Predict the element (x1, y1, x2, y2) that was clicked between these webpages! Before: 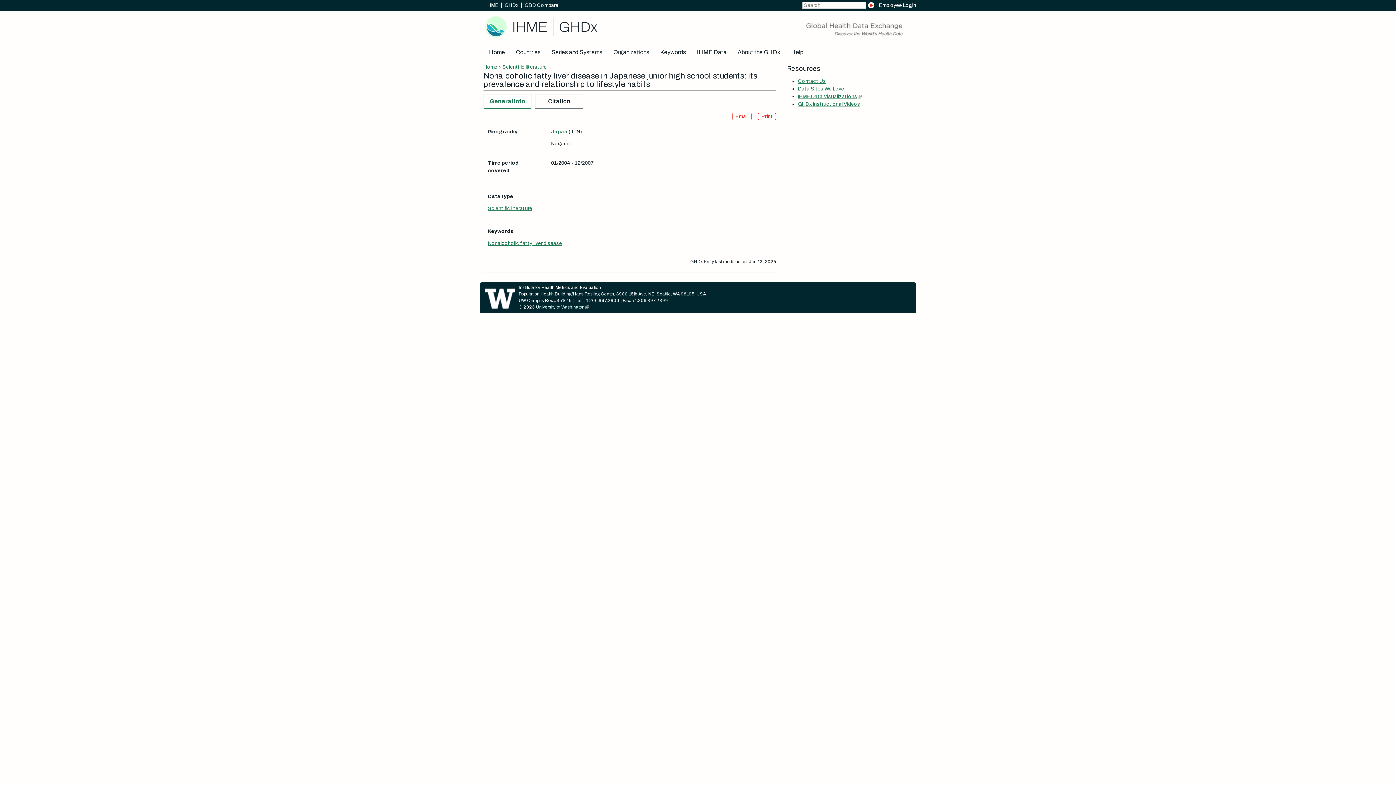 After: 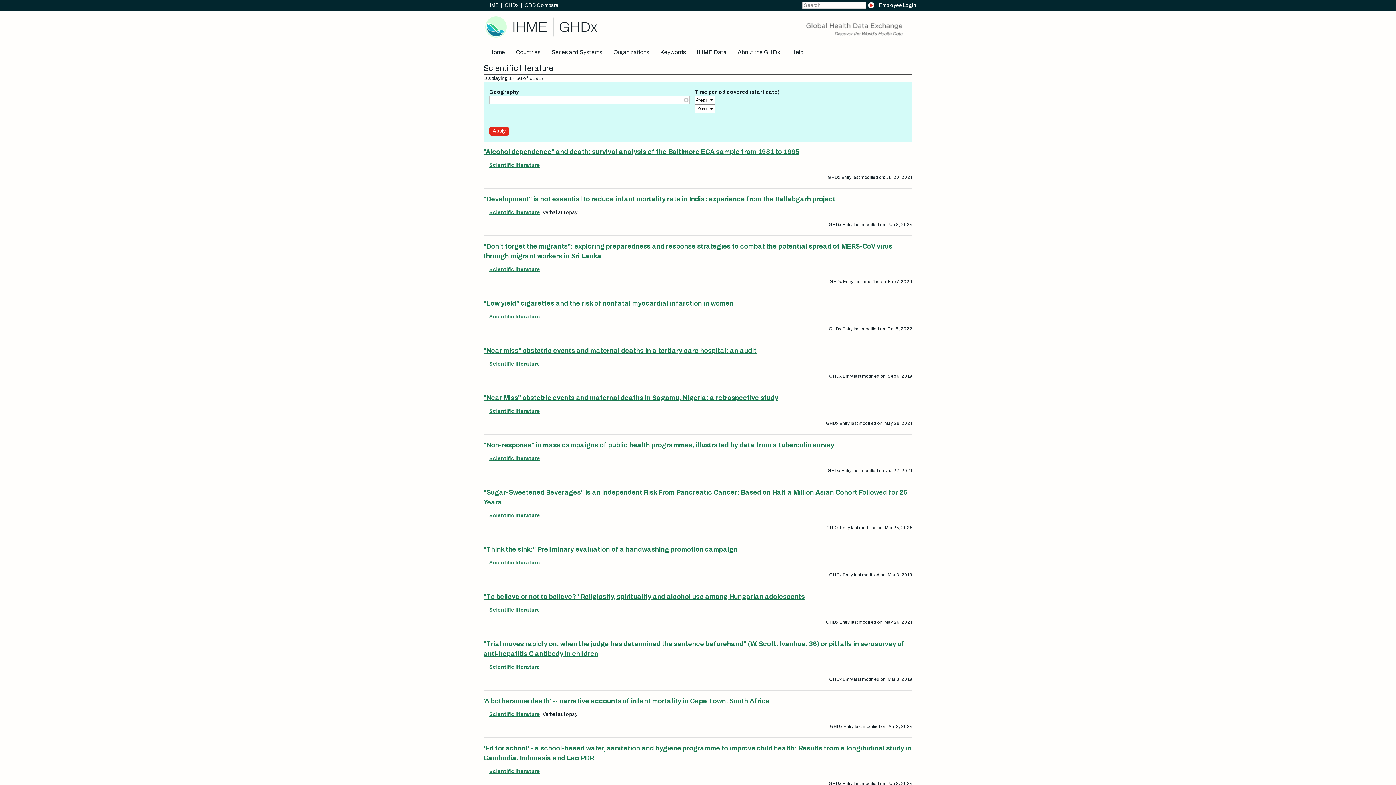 Action: bbox: (487, 205, 532, 211) label: Scientific literature